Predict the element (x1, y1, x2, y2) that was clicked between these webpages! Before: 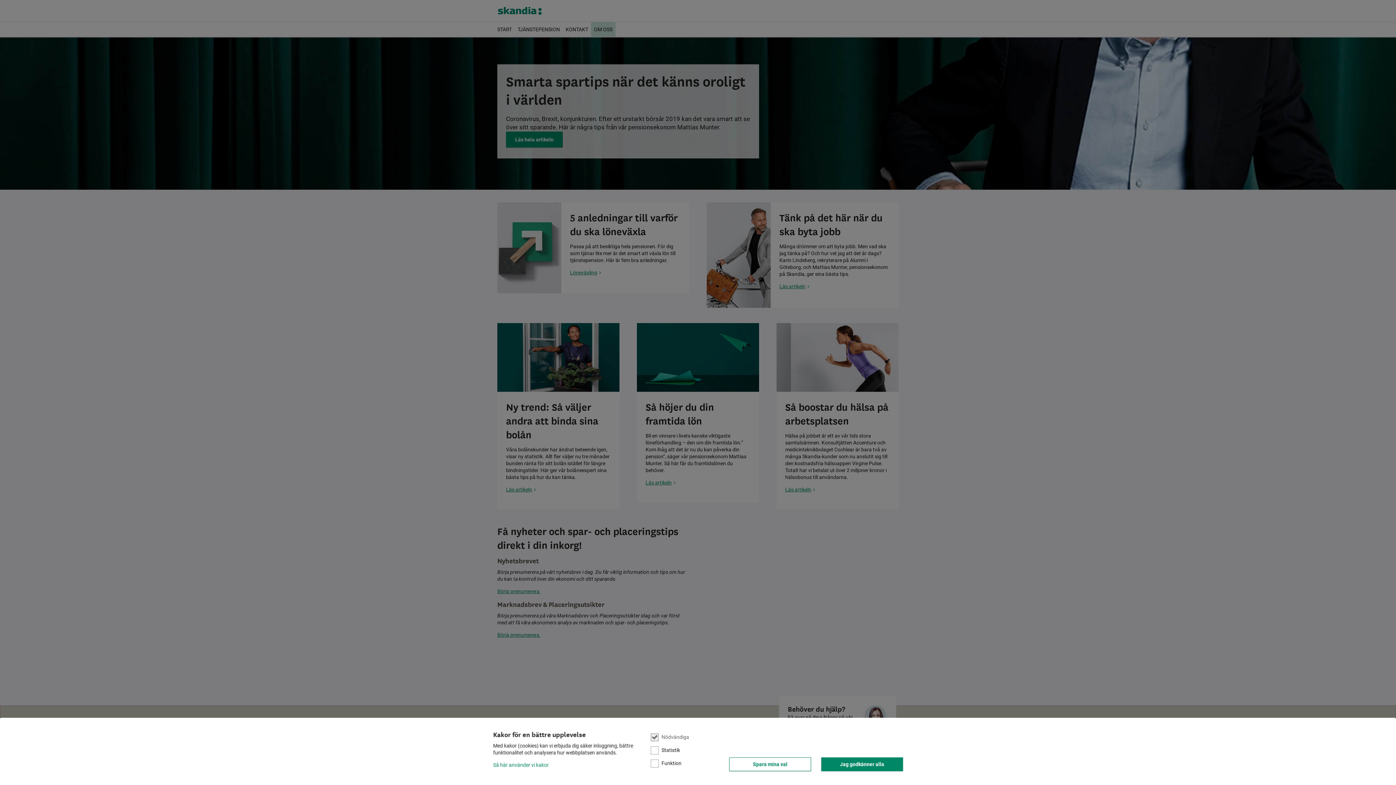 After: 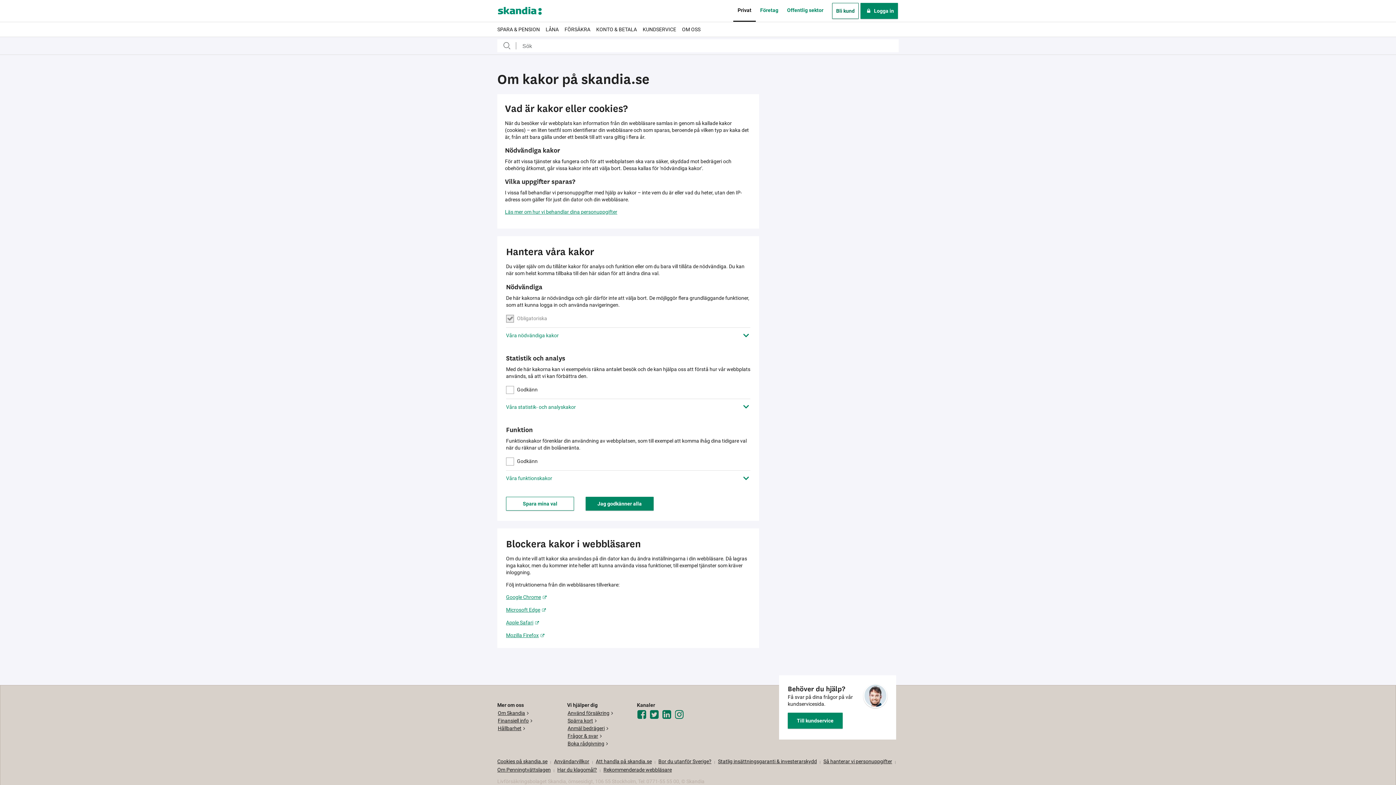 Action: label: Så här använder vi kakor bbox: (493, 762, 548, 768)